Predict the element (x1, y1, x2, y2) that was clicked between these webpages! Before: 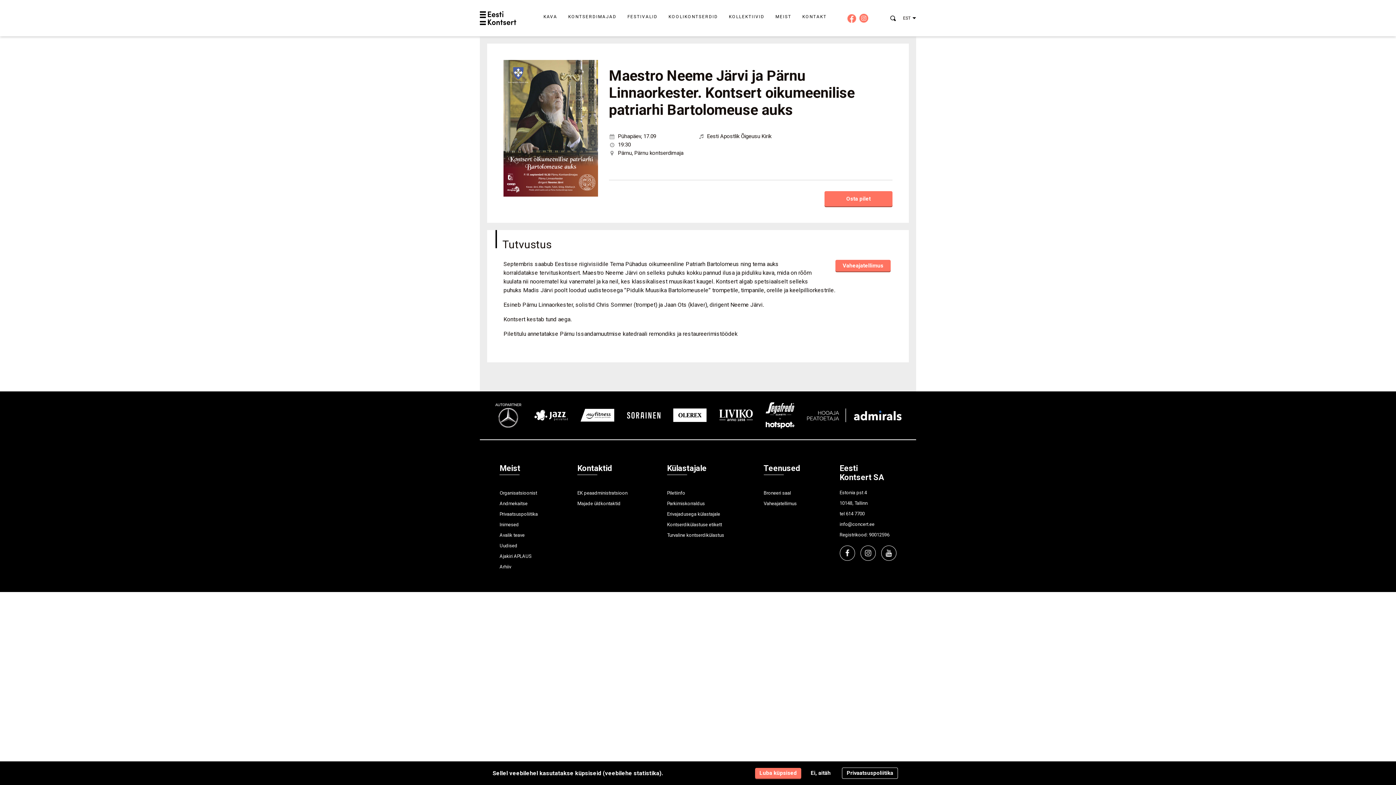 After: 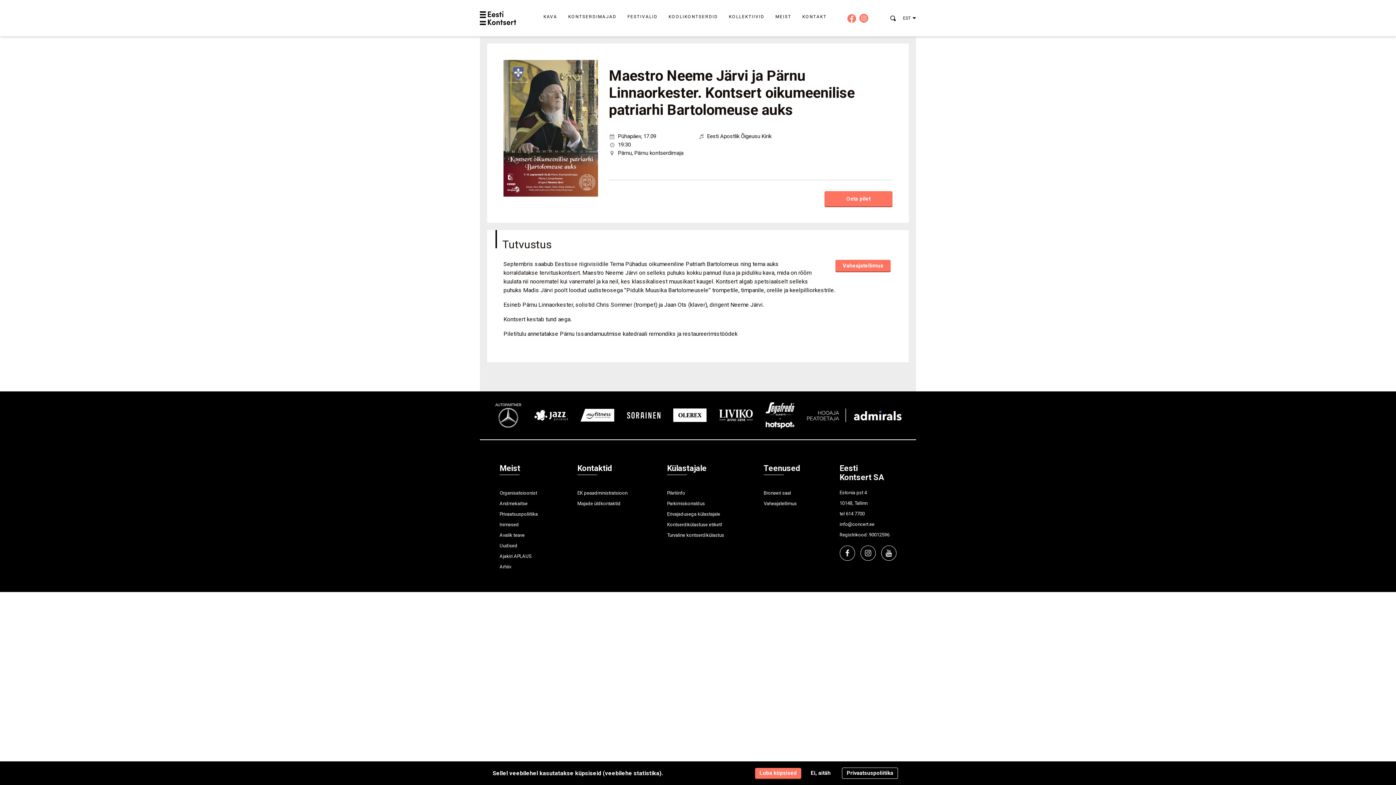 Action: bbox: (534, 414, 568, 421)